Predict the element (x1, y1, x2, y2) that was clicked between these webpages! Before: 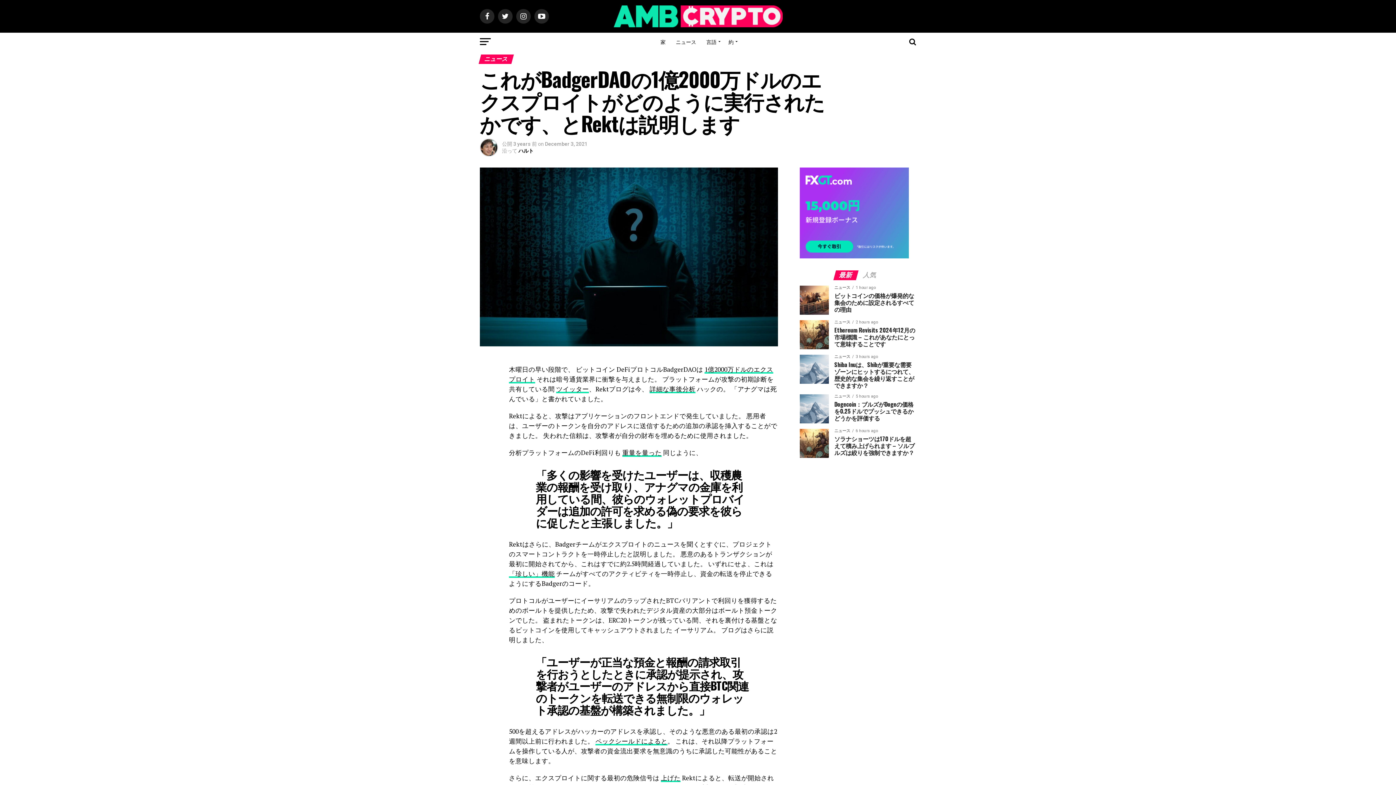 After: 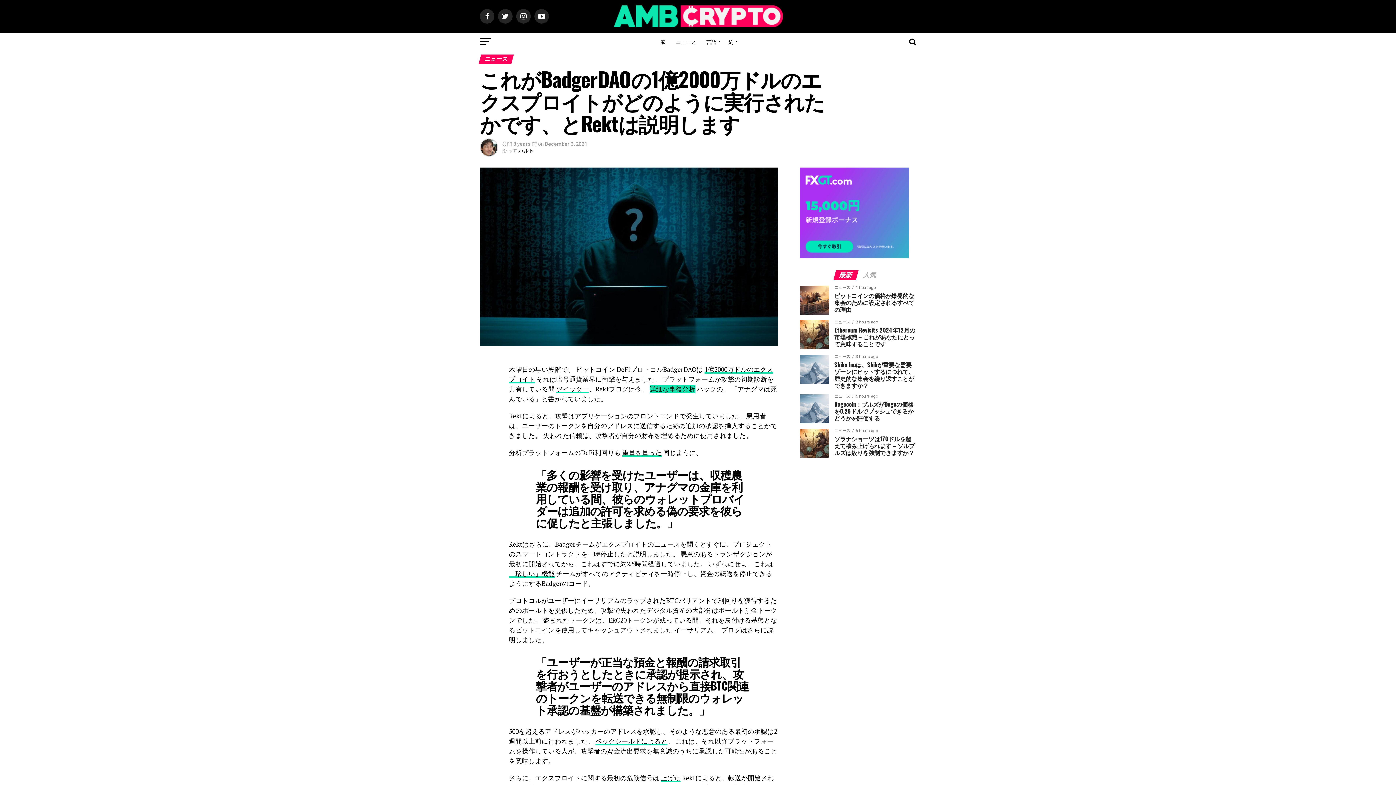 Action: bbox: (649, 385, 695, 393) label: 詳細な事後分析